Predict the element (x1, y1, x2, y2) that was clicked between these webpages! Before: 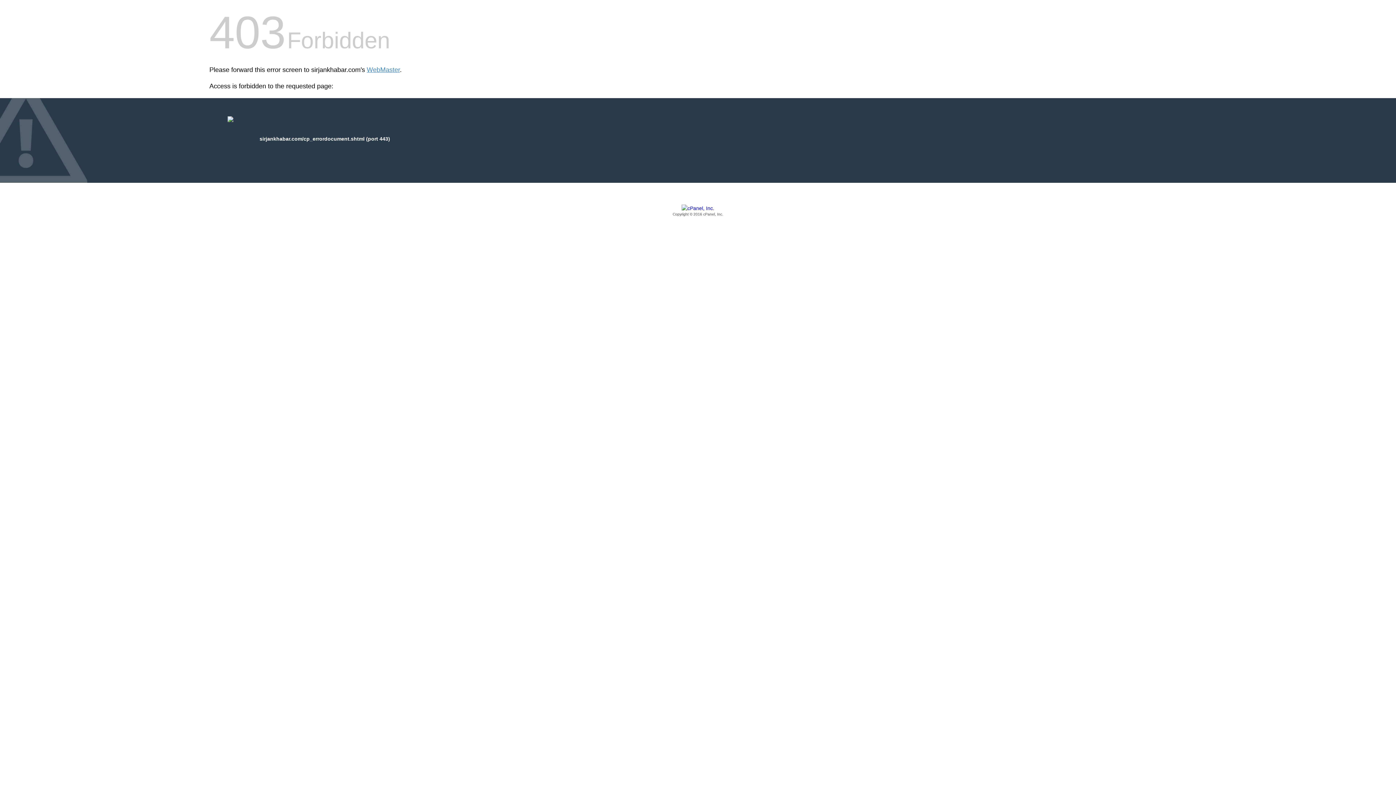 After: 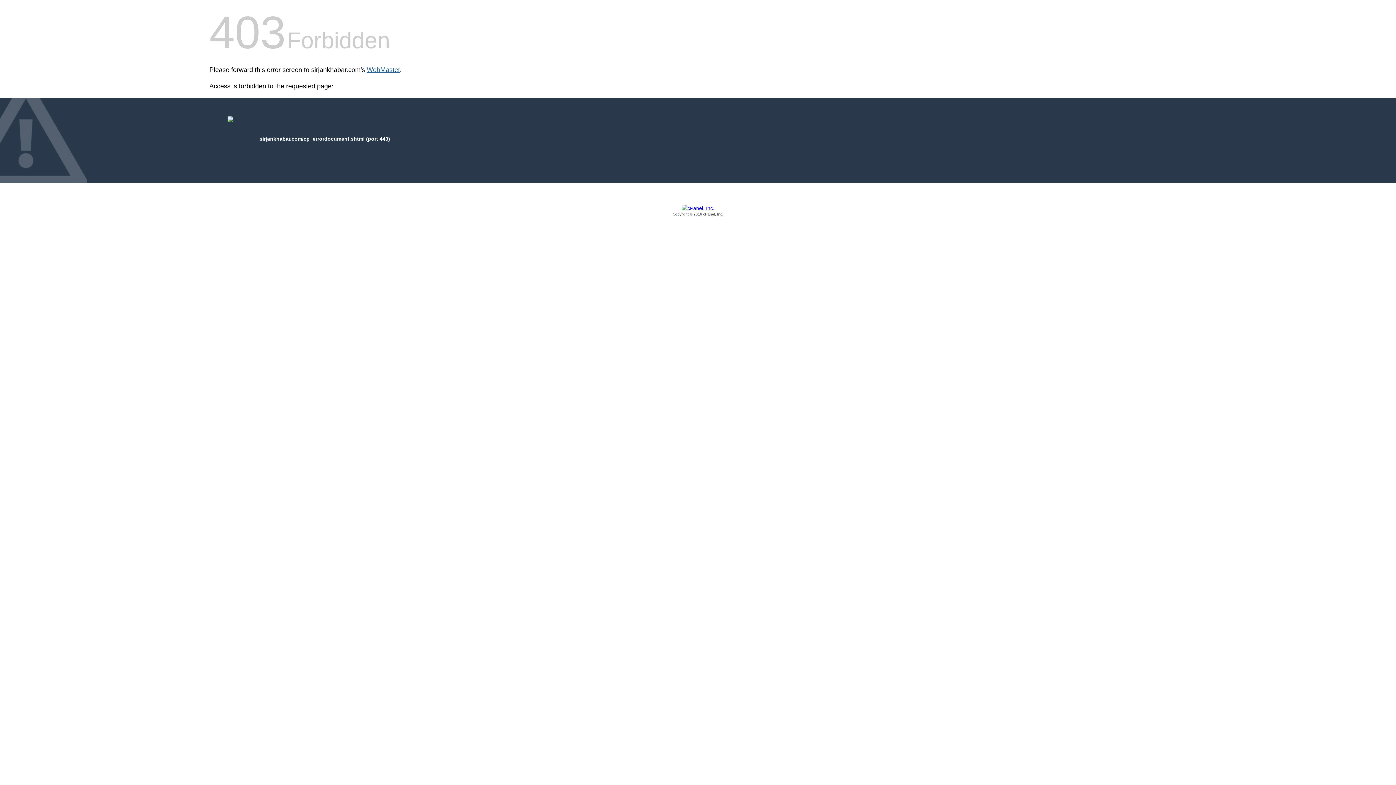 Action: bbox: (366, 66, 400, 73) label: WebMaster